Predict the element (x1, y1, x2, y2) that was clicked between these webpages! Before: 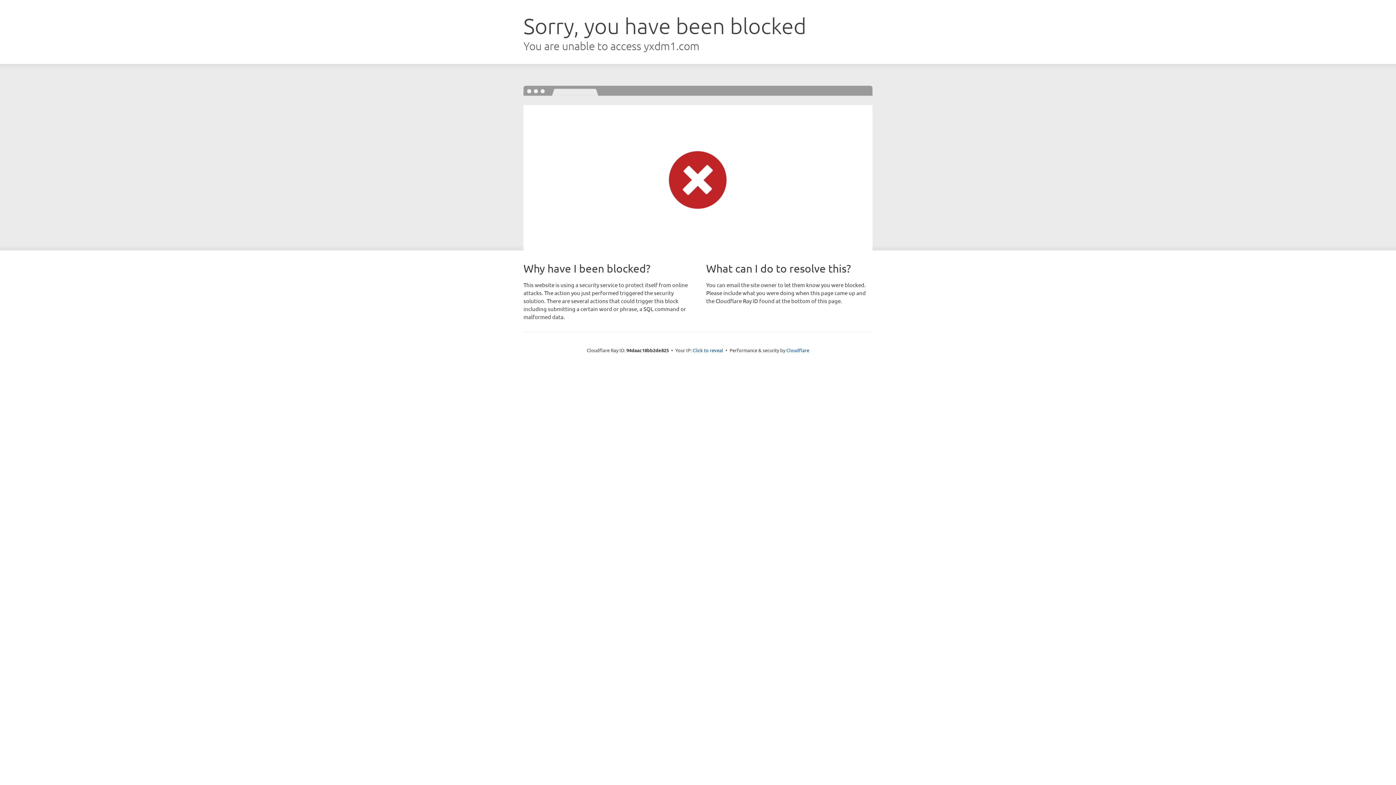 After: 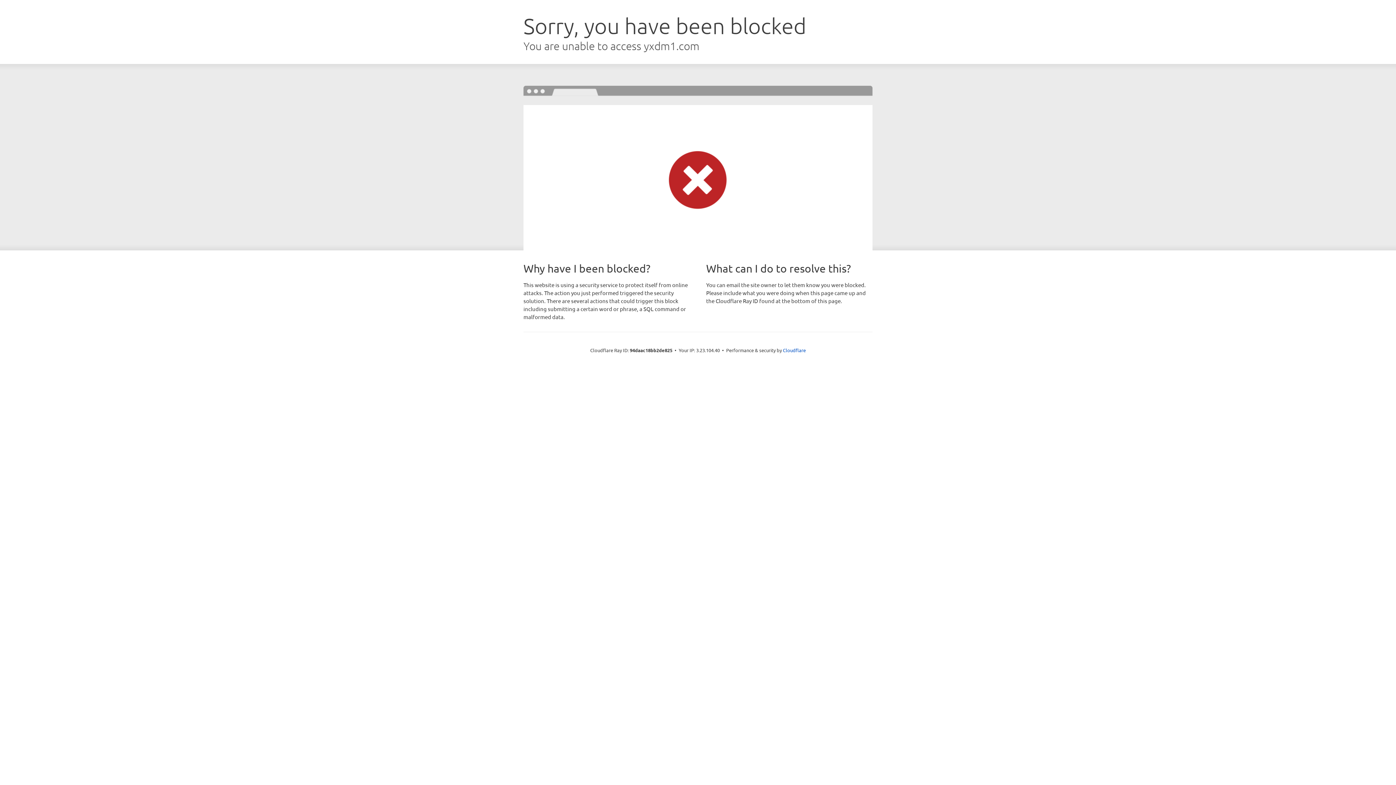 Action: label: Click to reveal bbox: (692, 346, 723, 353)